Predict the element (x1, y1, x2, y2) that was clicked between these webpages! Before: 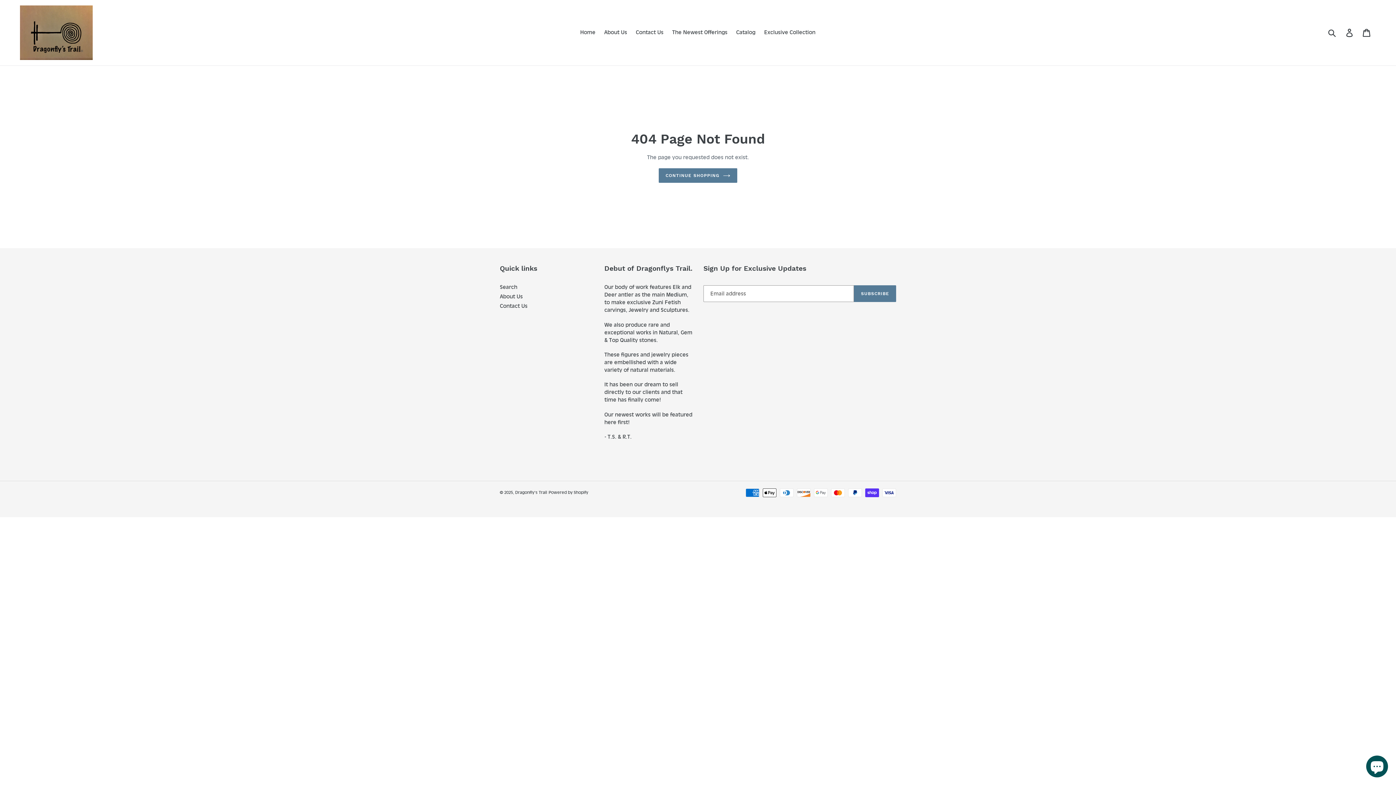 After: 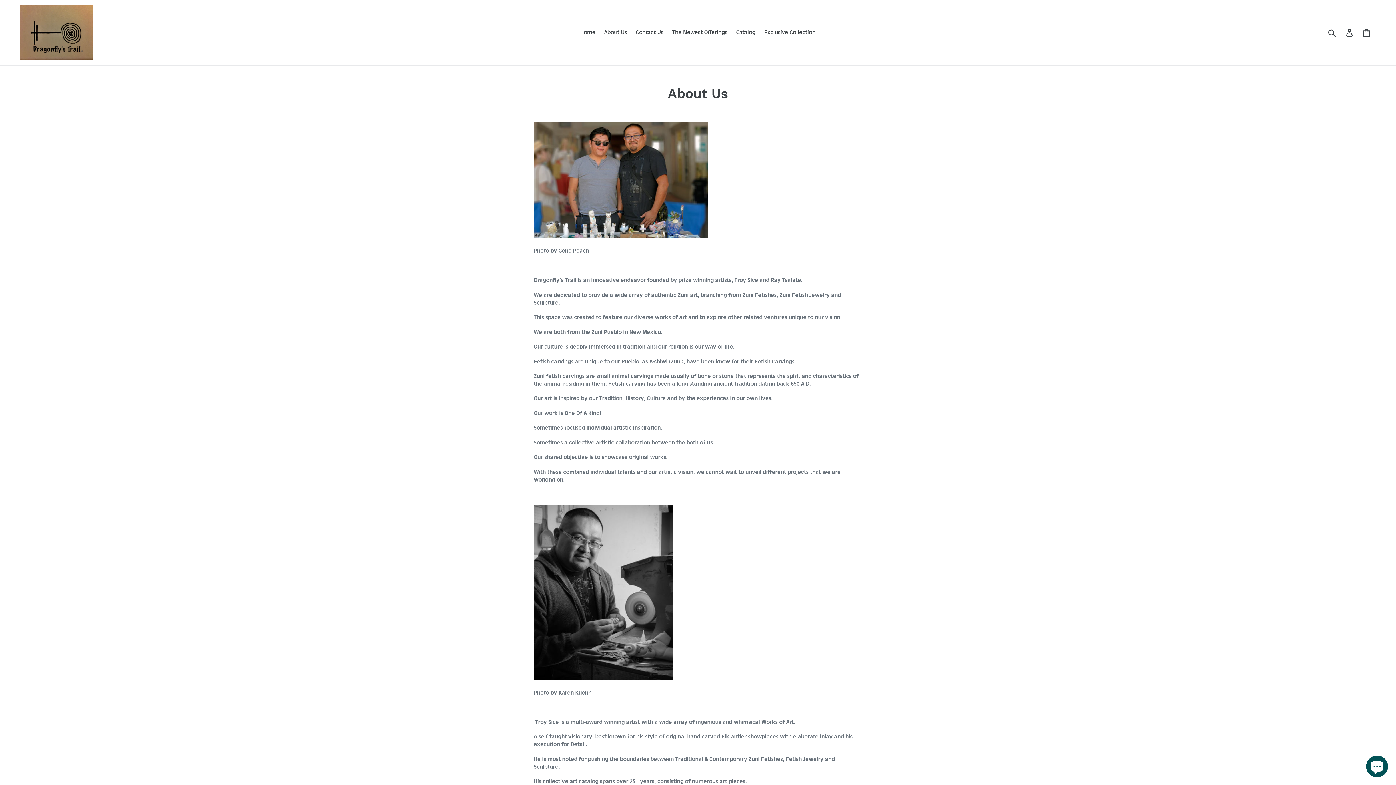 Action: bbox: (500, 293, 522, 300) label: About Us